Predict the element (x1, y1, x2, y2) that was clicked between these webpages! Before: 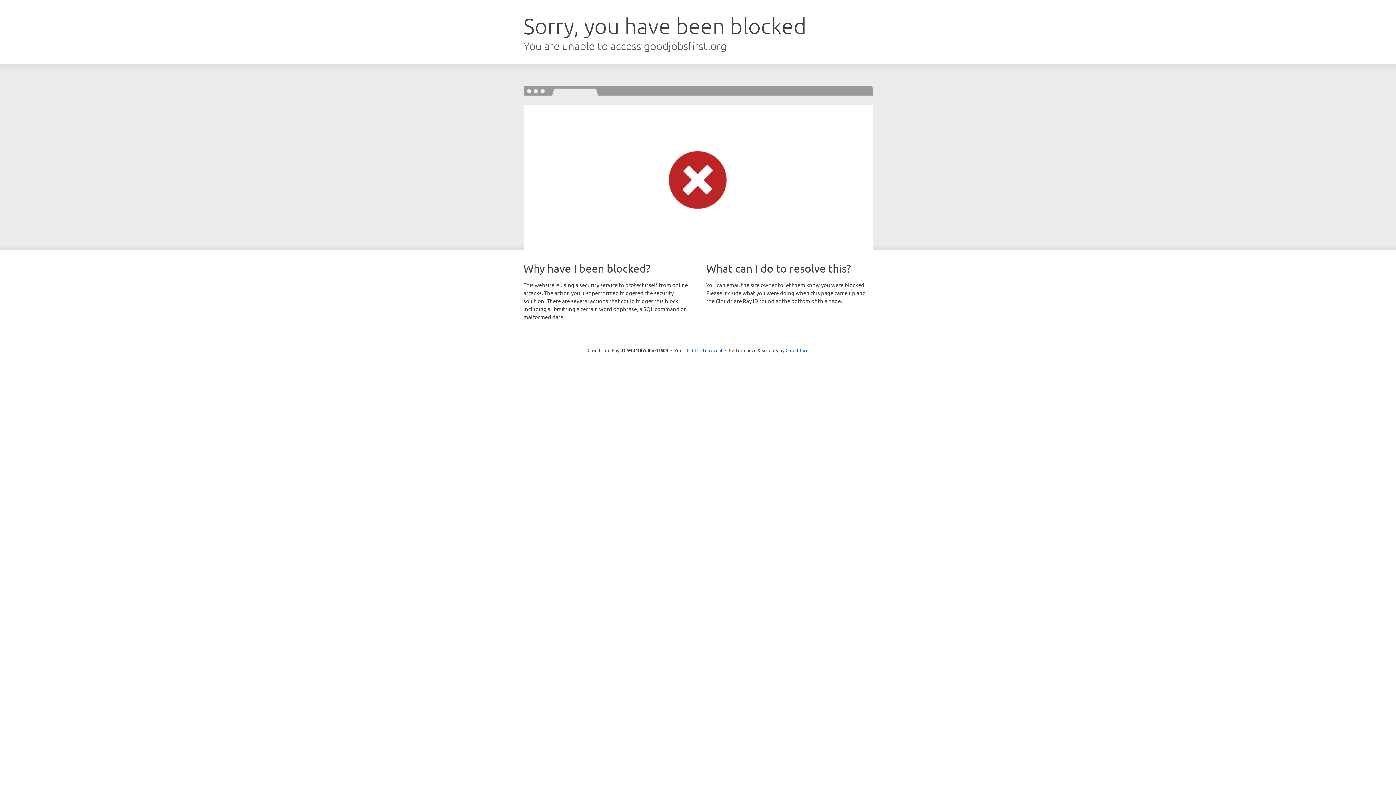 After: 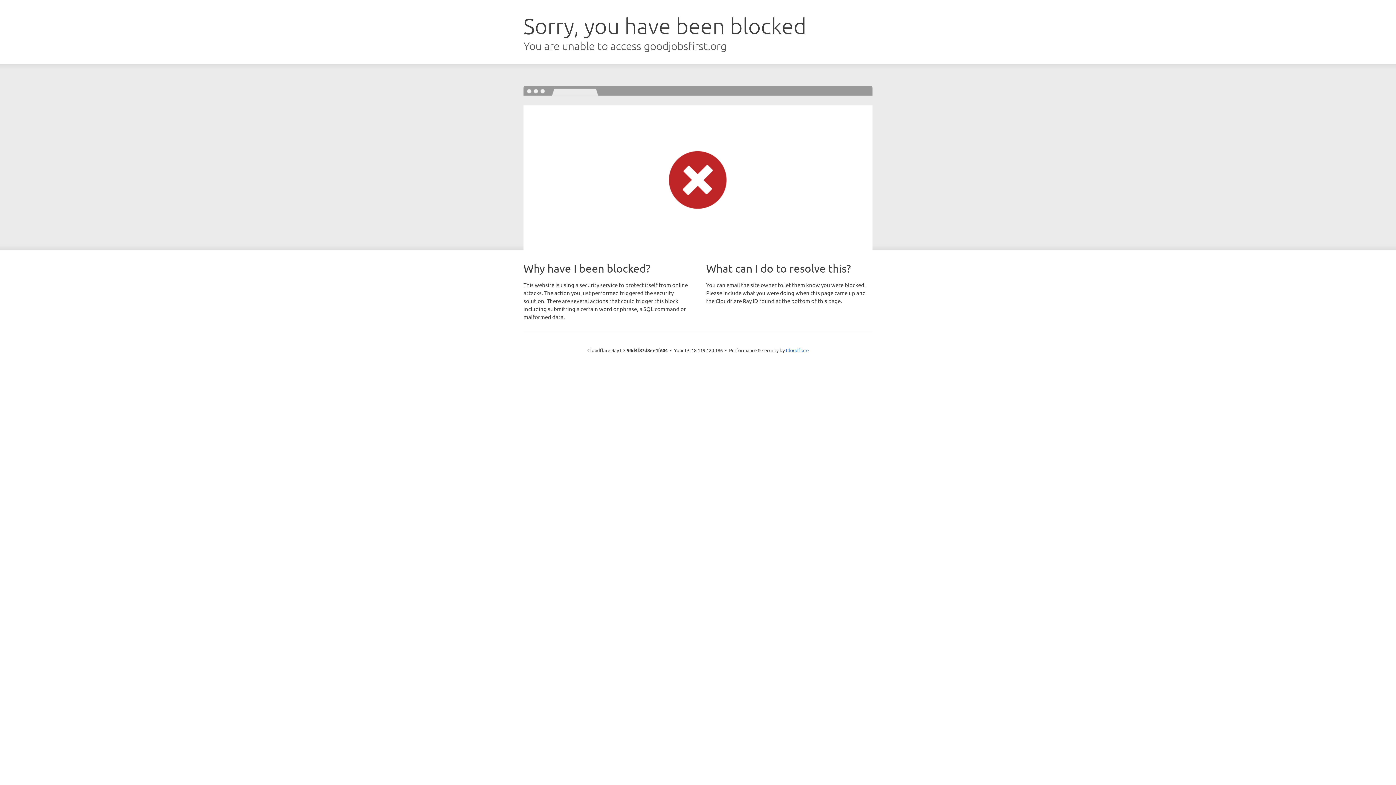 Action: bbox: (692, 346, 722, 353) label: Click to reveal